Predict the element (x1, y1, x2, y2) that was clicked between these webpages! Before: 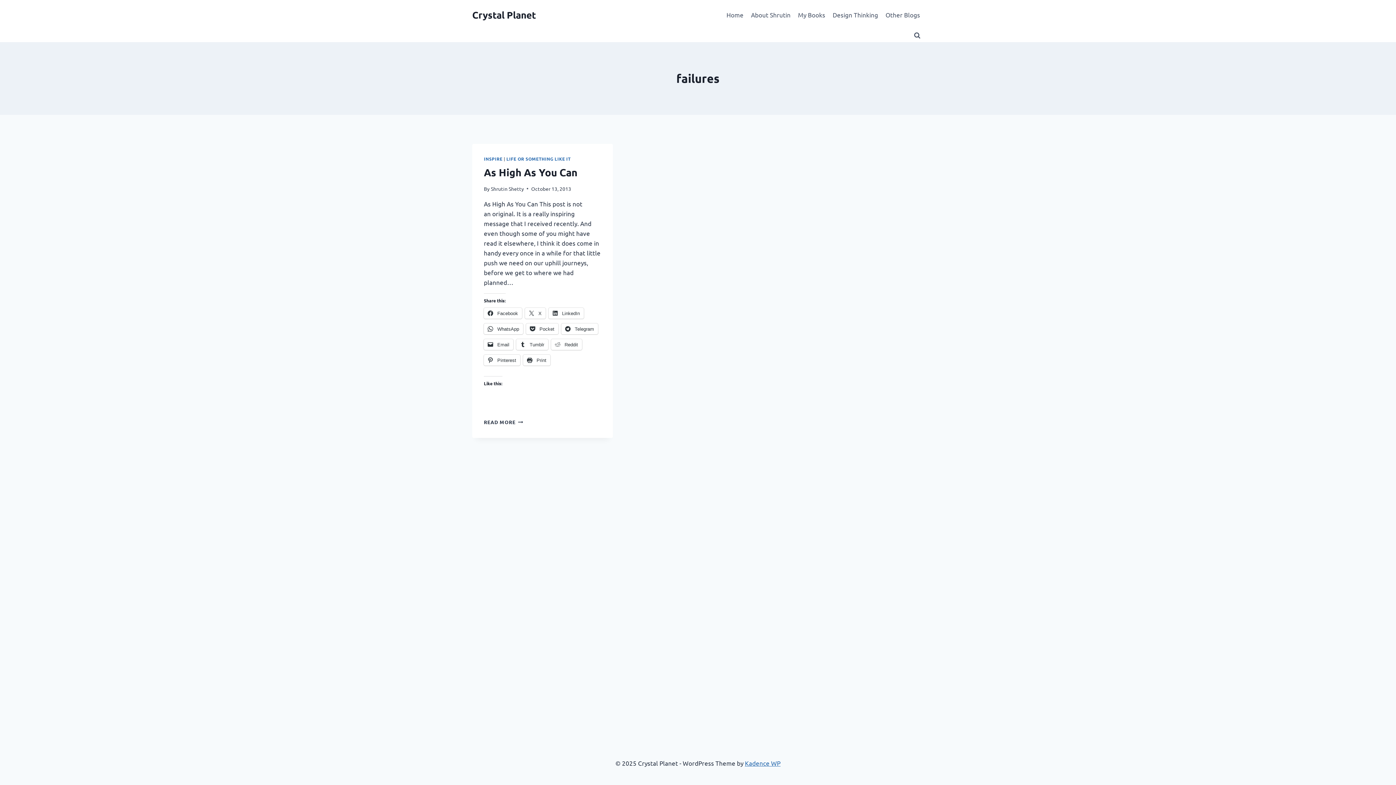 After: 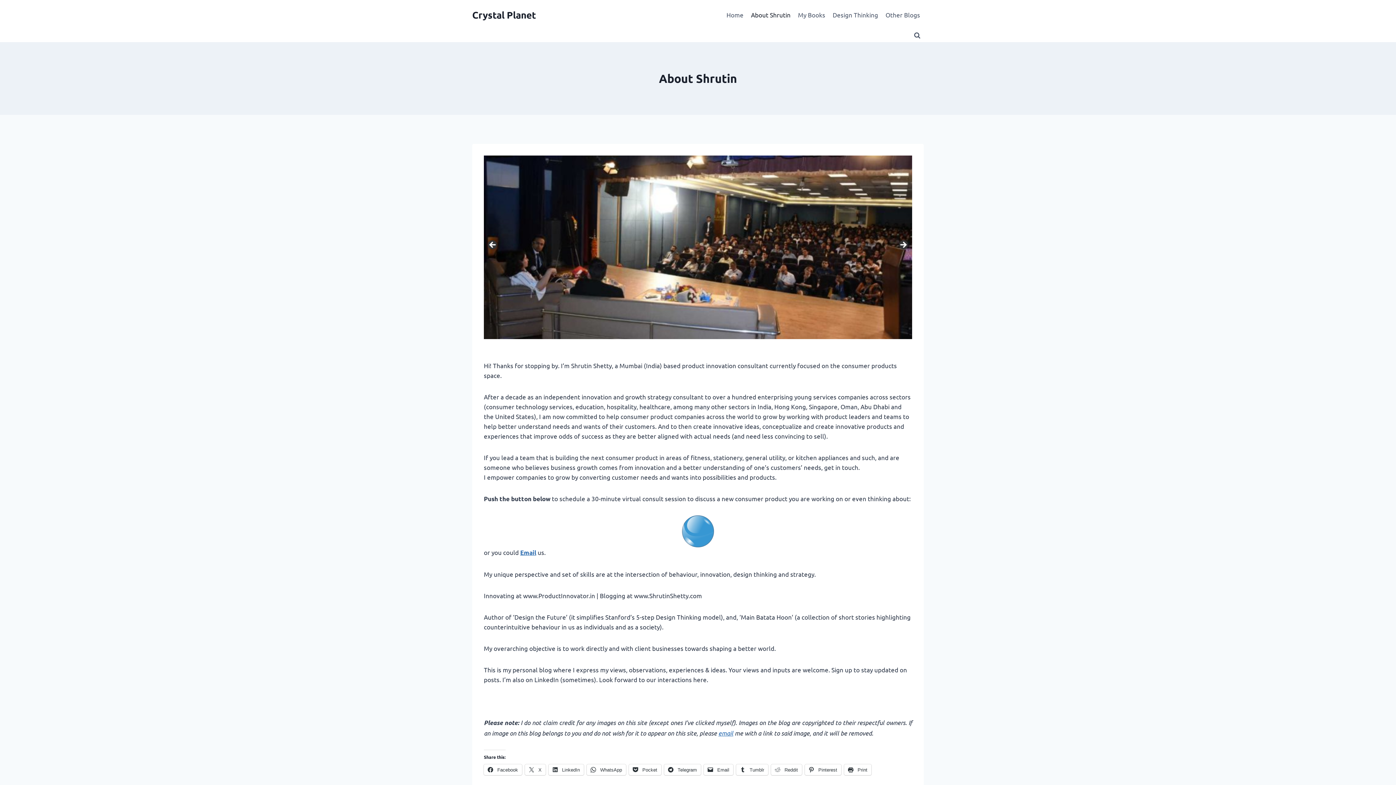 Action: label: About Shrutin bbox: (747, 5, 794, 23)